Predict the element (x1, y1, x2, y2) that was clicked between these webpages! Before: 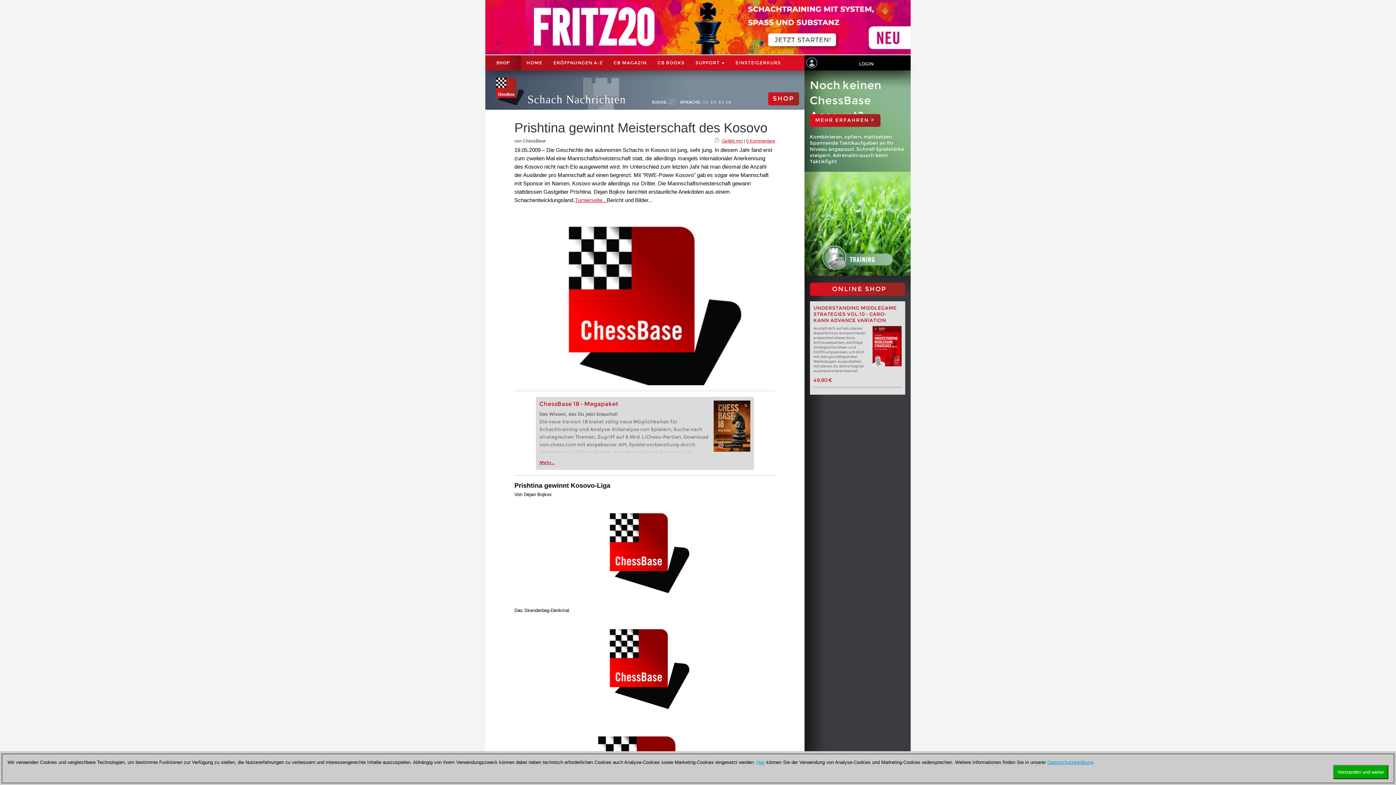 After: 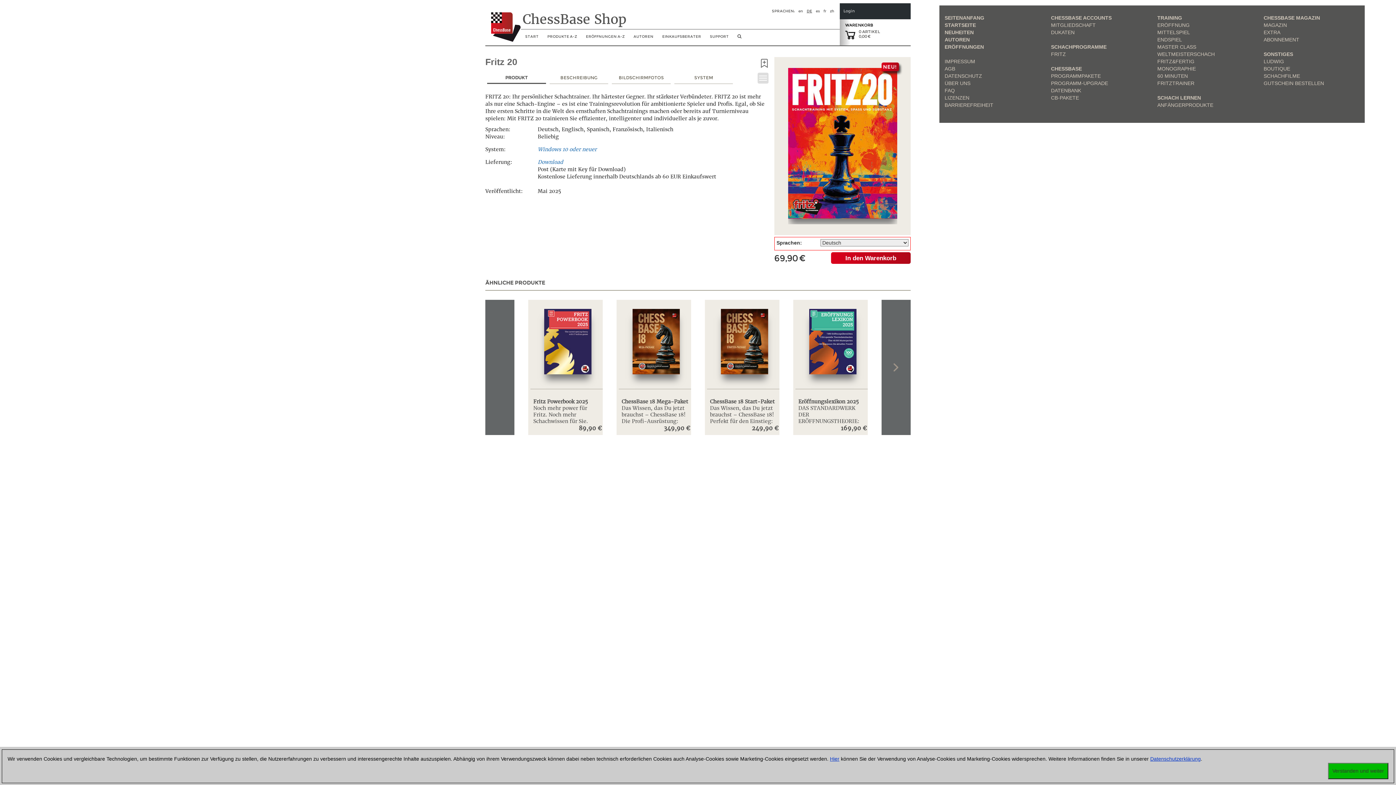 Action: bbox: (485, 24, 910, 29)